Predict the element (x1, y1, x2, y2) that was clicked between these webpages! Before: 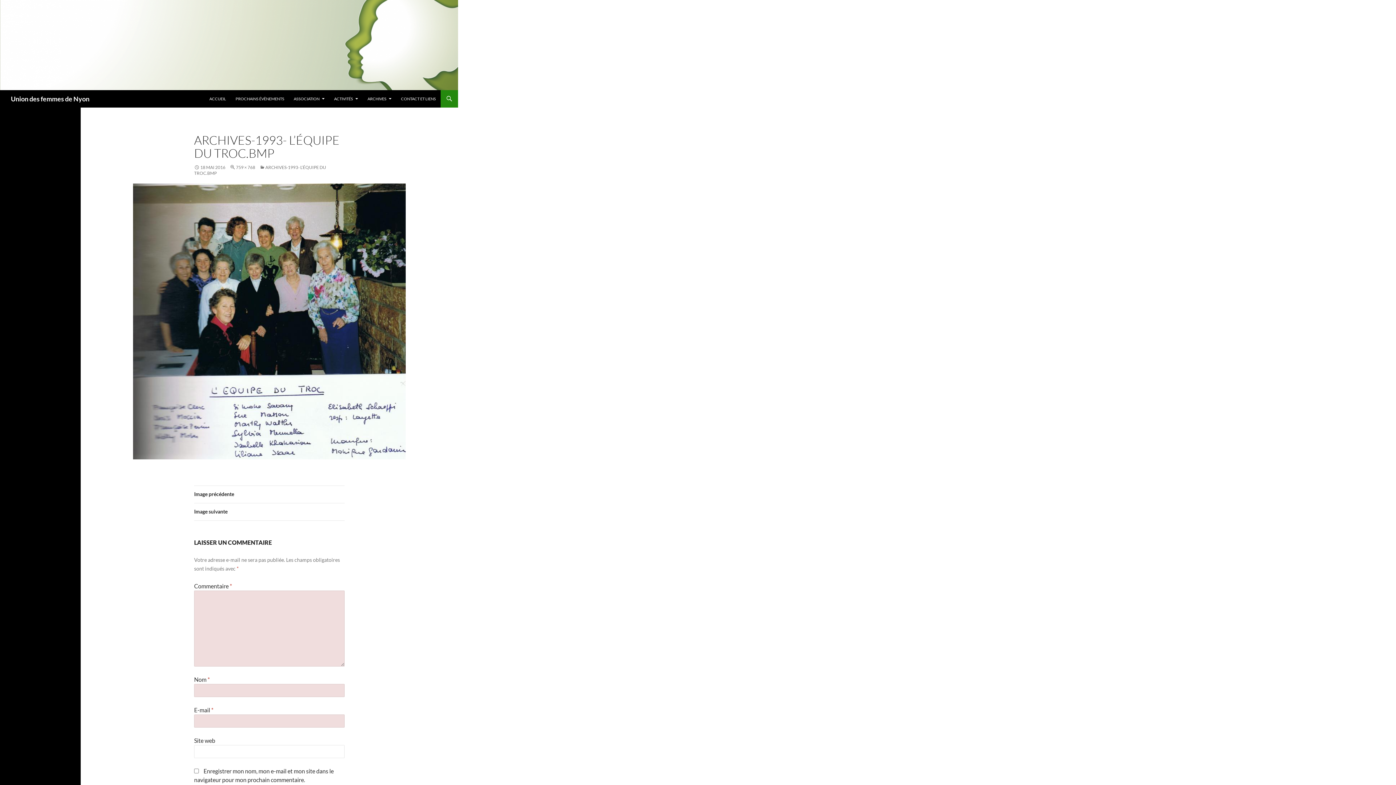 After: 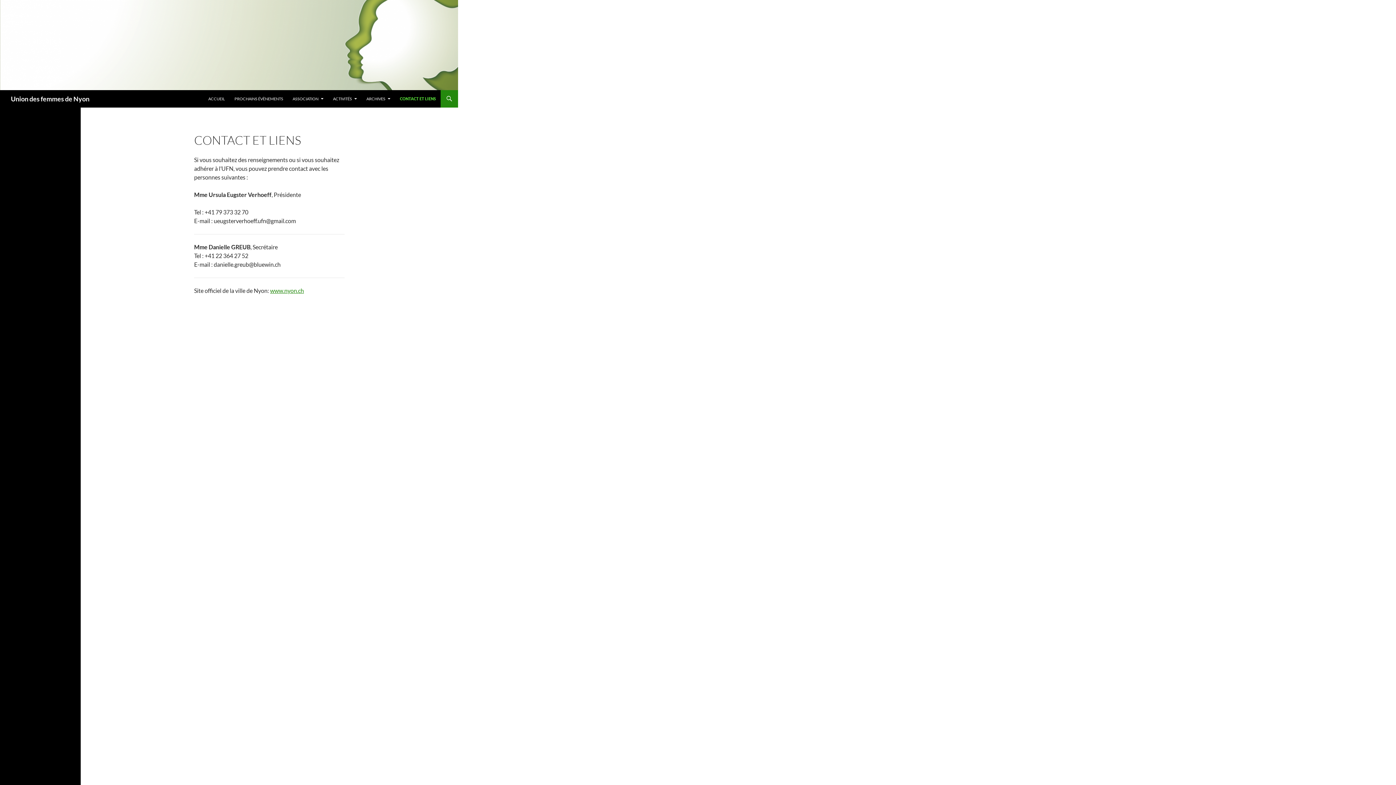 Action: bbox: (396, 90, 440, 107) label: CONTACT ET LIENS